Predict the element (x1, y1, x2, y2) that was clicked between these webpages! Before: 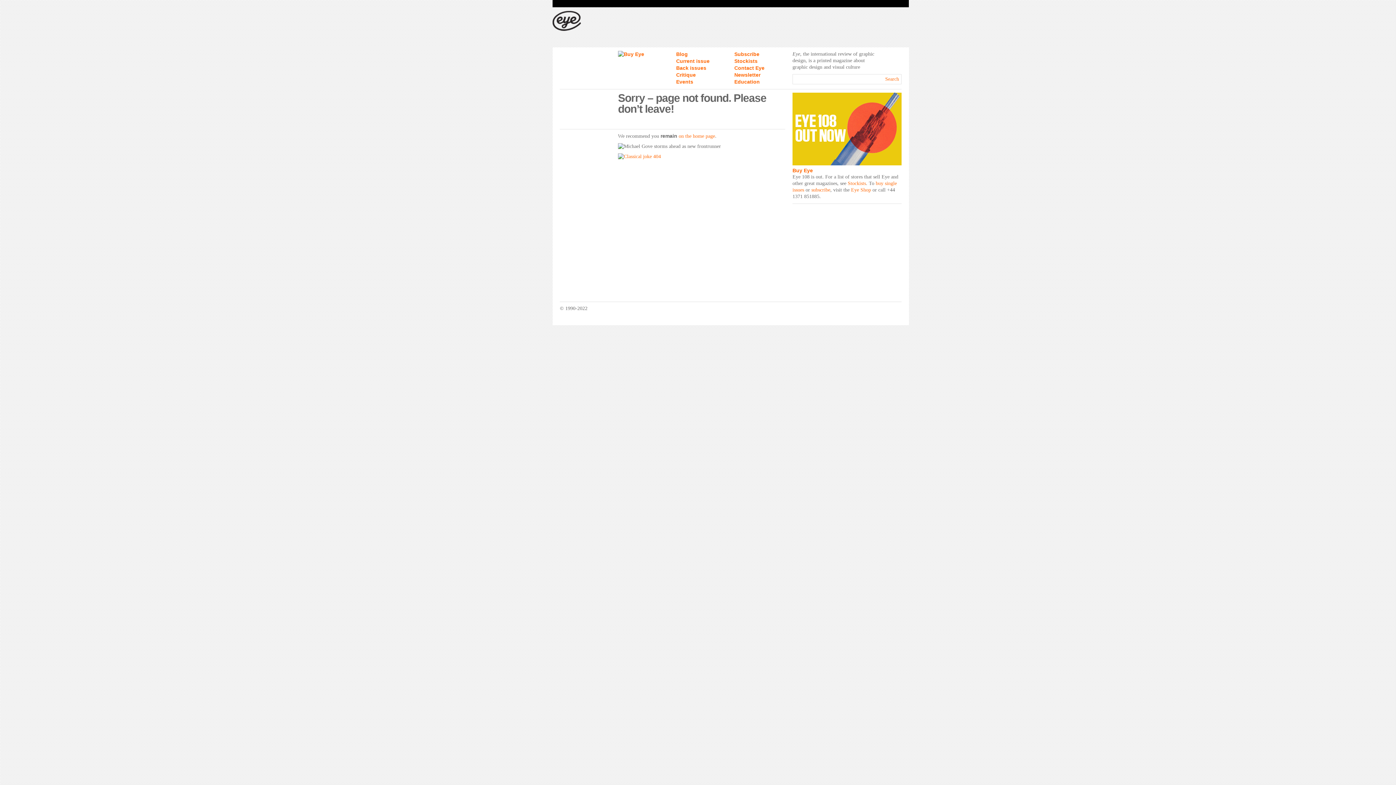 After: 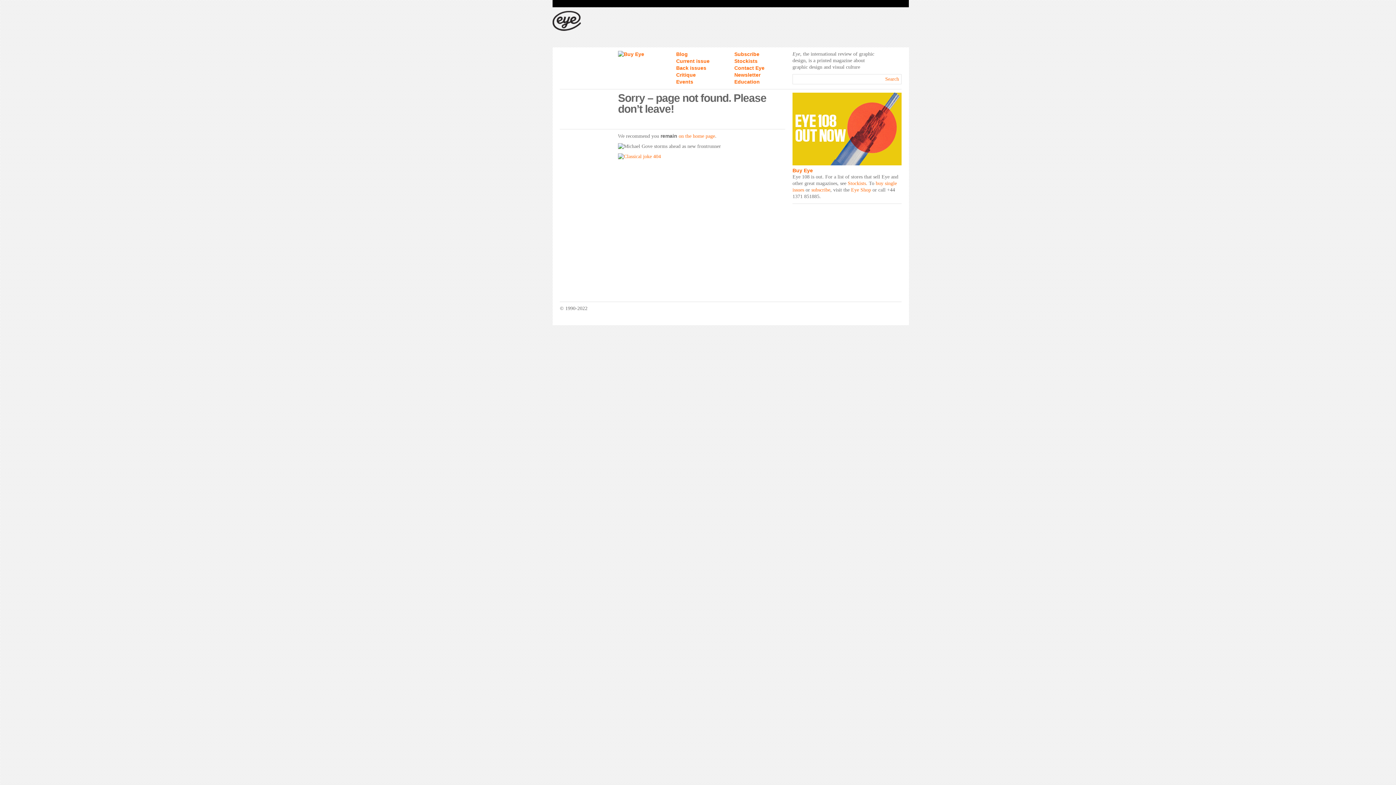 Action: bbox: (552, 10, 581, 30) label: Eye Magazine